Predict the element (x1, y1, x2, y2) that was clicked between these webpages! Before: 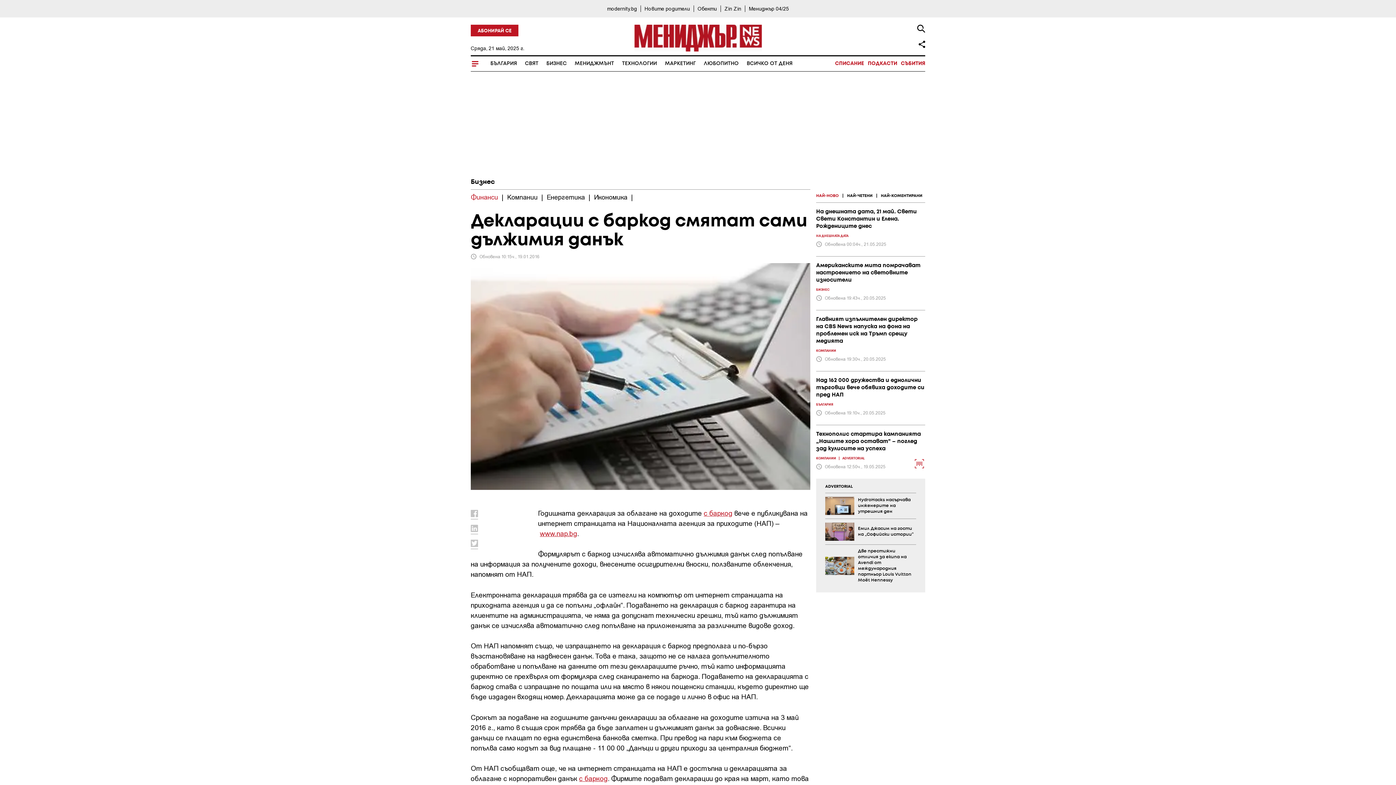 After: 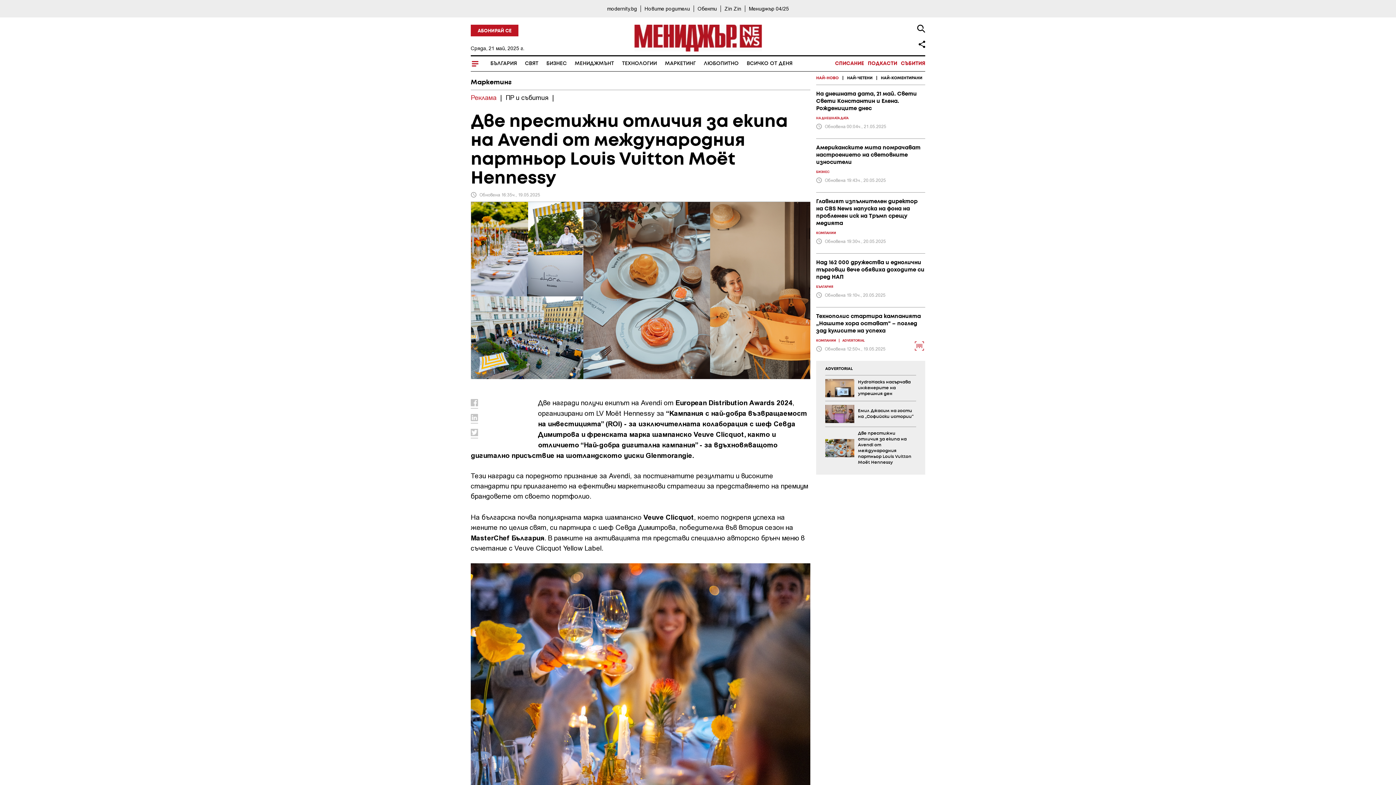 Action: bbox: (825, 544, 916, 587) label: Две престижни отличия за екипа на Avendi от международния партньор Louis Vuitton Moët Hennessy